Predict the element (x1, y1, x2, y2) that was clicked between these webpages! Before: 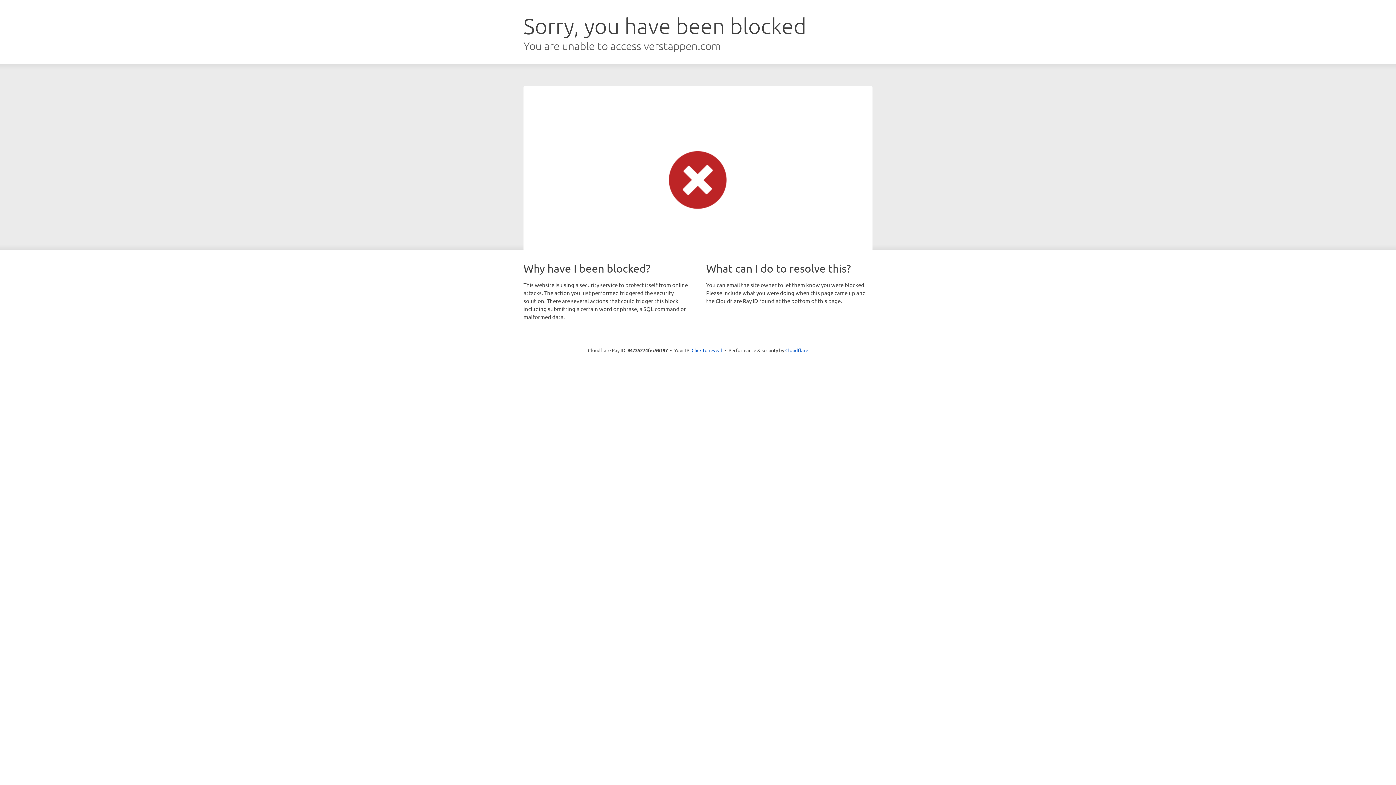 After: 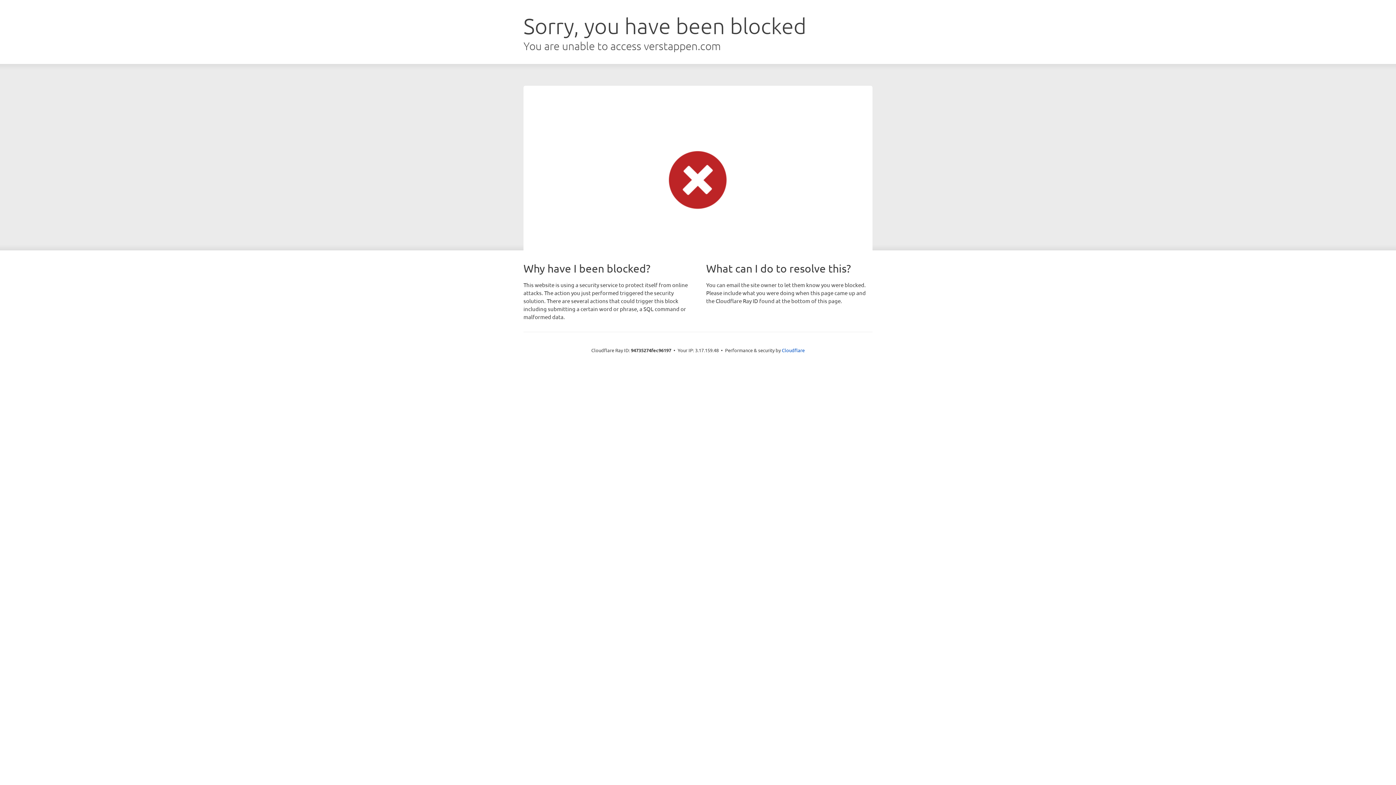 Action: label: Click to reveal bbox: (691, 346, 722, 353)